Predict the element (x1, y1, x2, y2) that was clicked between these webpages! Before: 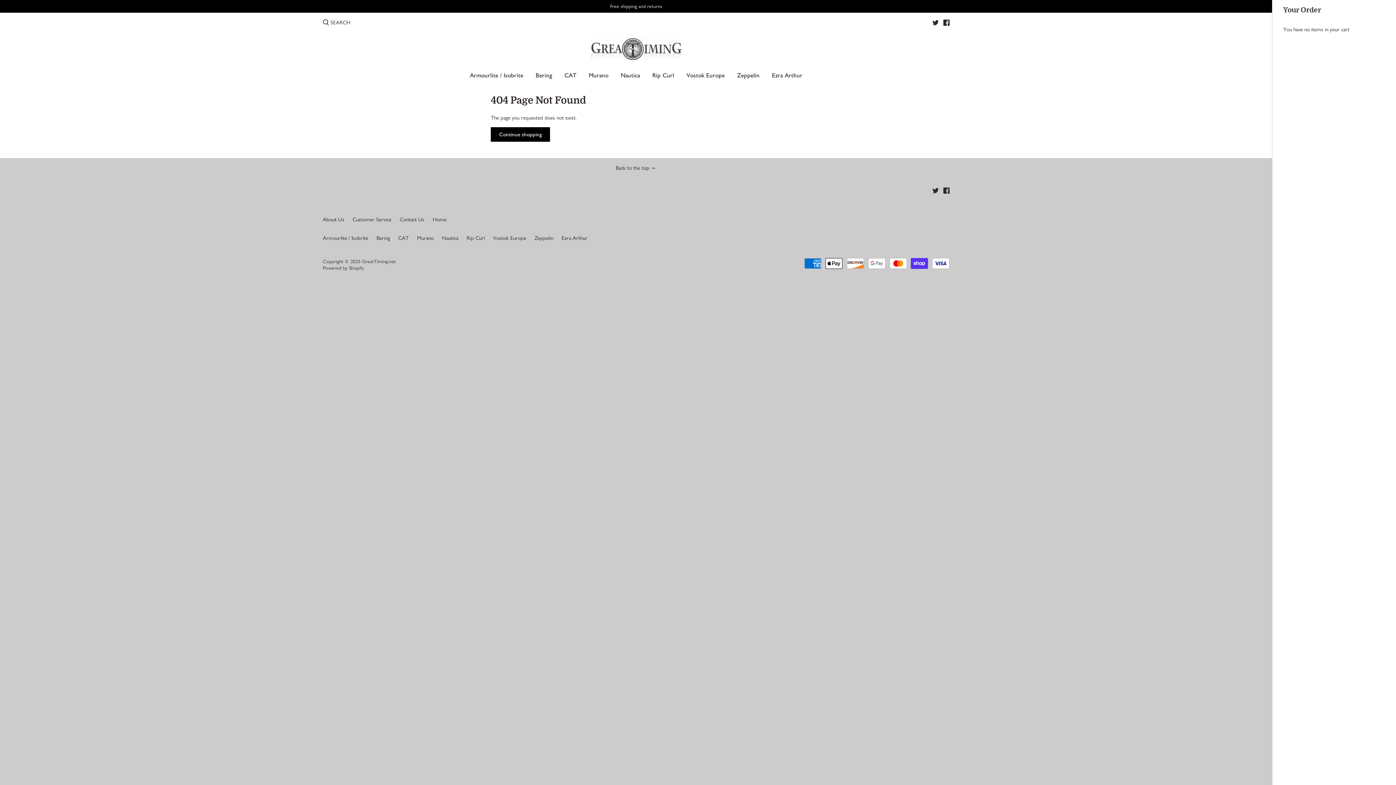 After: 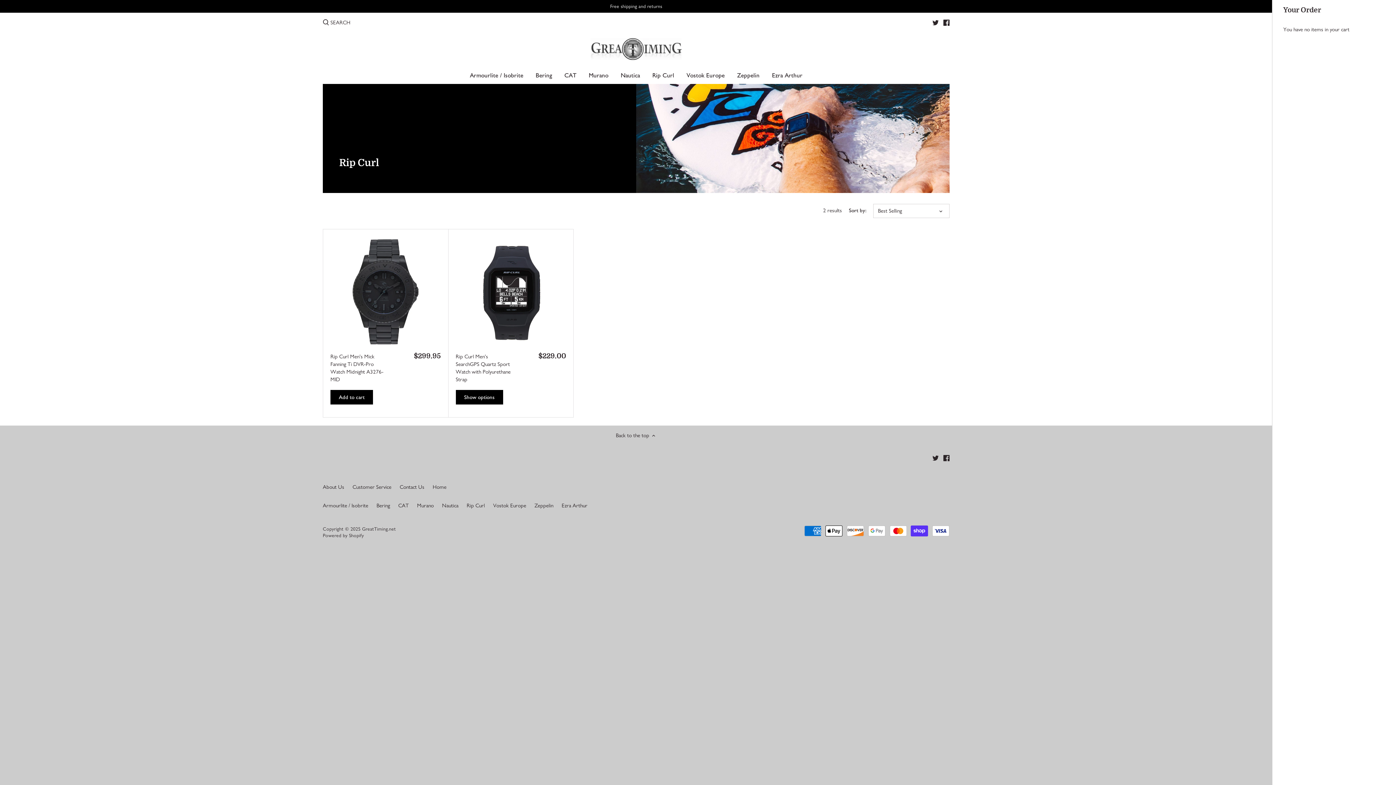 Action: label: Rip Curl bbox: (466, 235, 485, 241)